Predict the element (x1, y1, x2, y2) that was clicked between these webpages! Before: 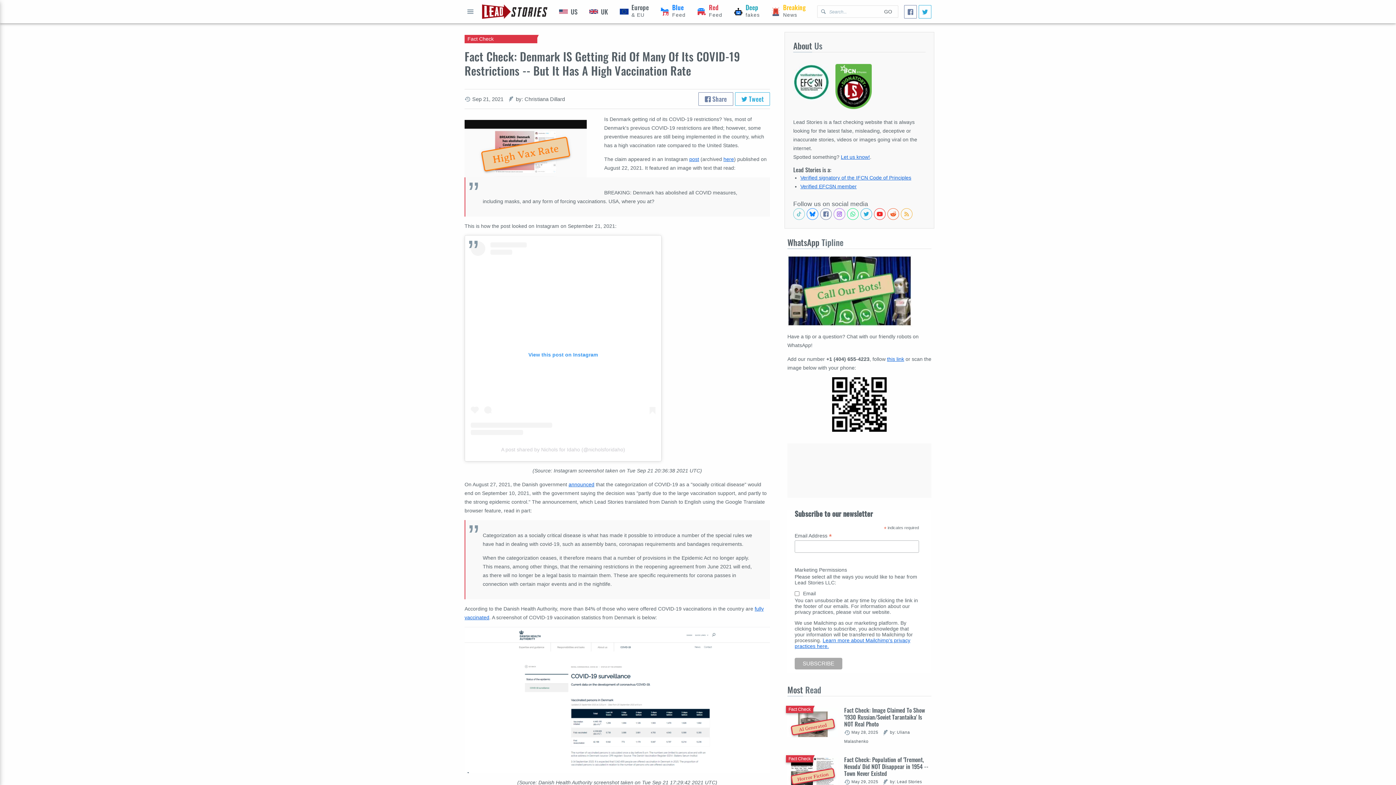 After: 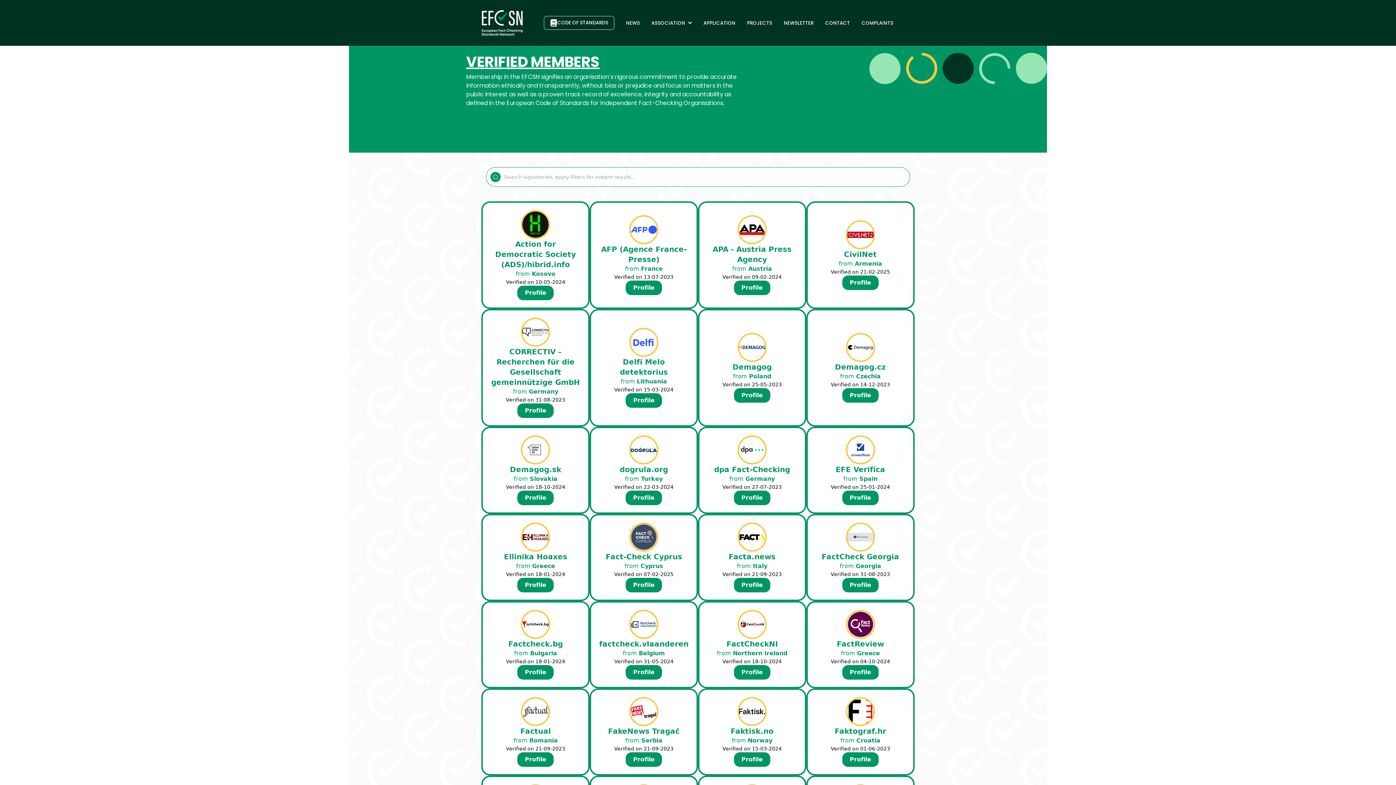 Action: bbox: (800, 183, 856, 189) label: Verified EFCSN member